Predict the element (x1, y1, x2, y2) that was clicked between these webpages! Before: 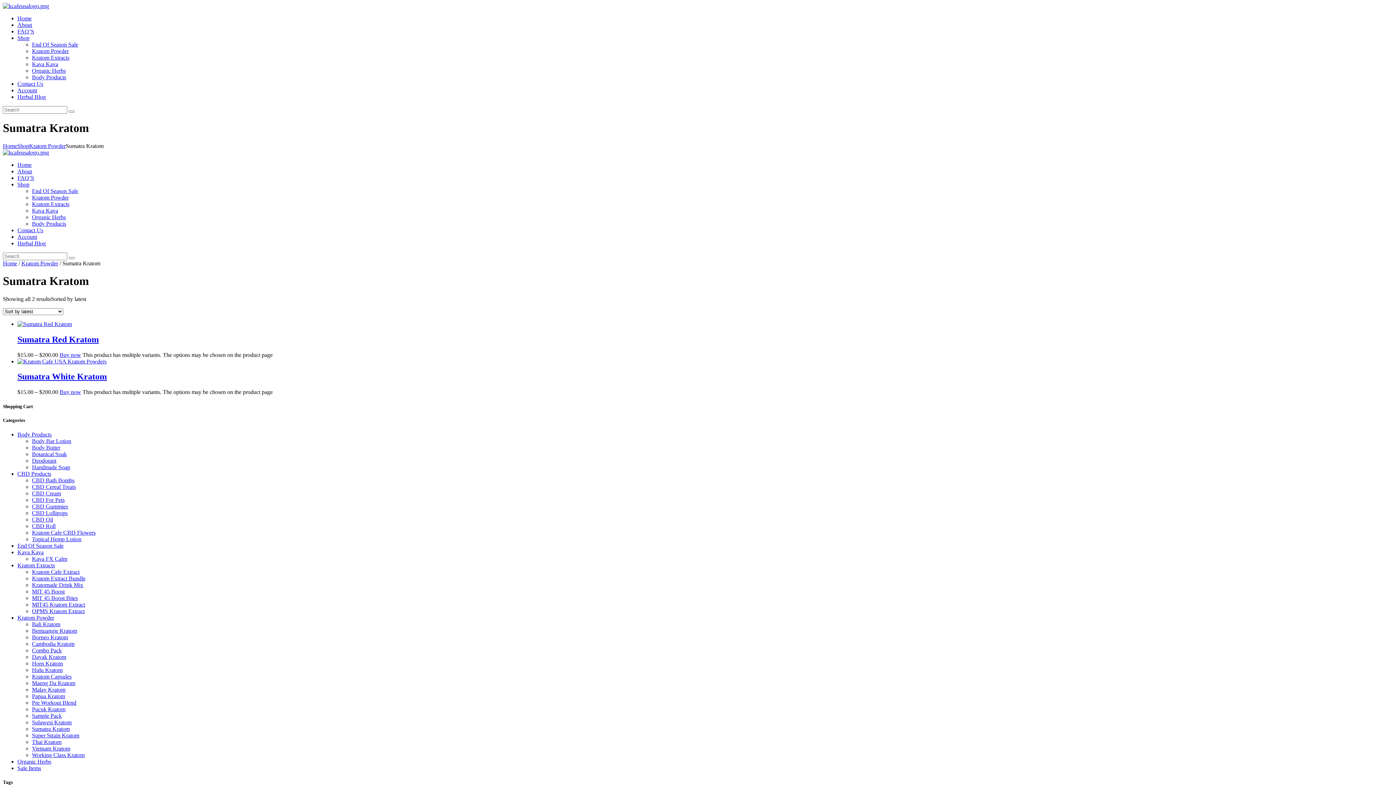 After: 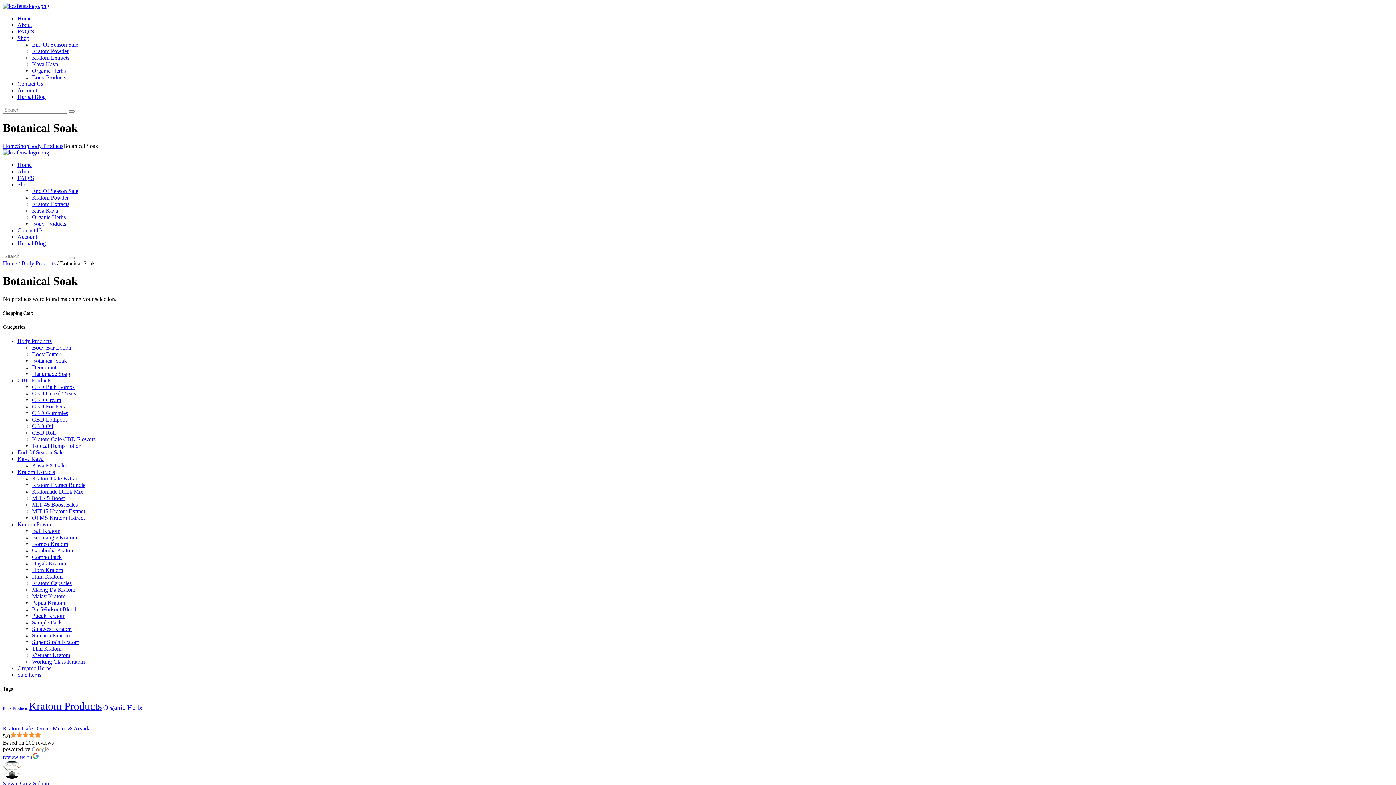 Action: label: Botanical Soak bbox: (32, 451, 66, 457)